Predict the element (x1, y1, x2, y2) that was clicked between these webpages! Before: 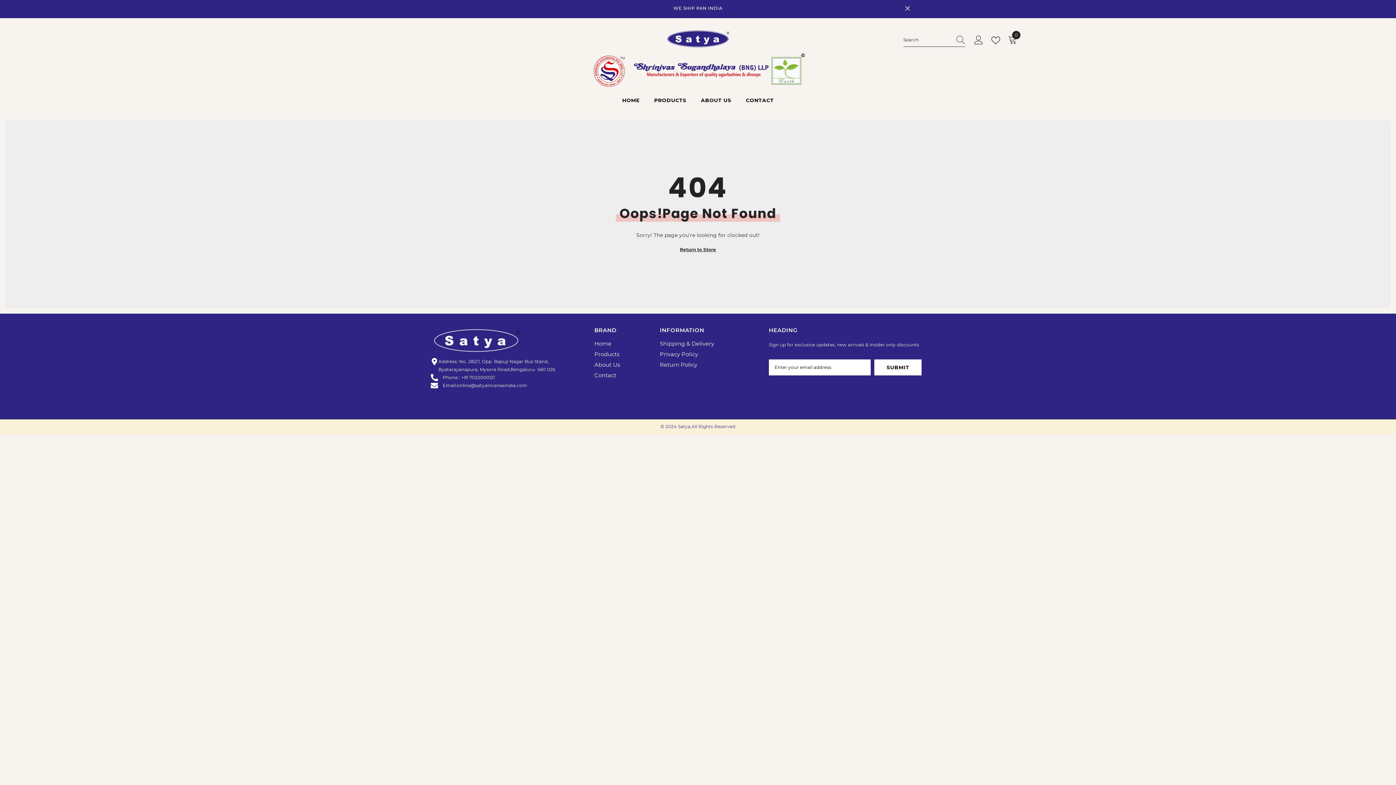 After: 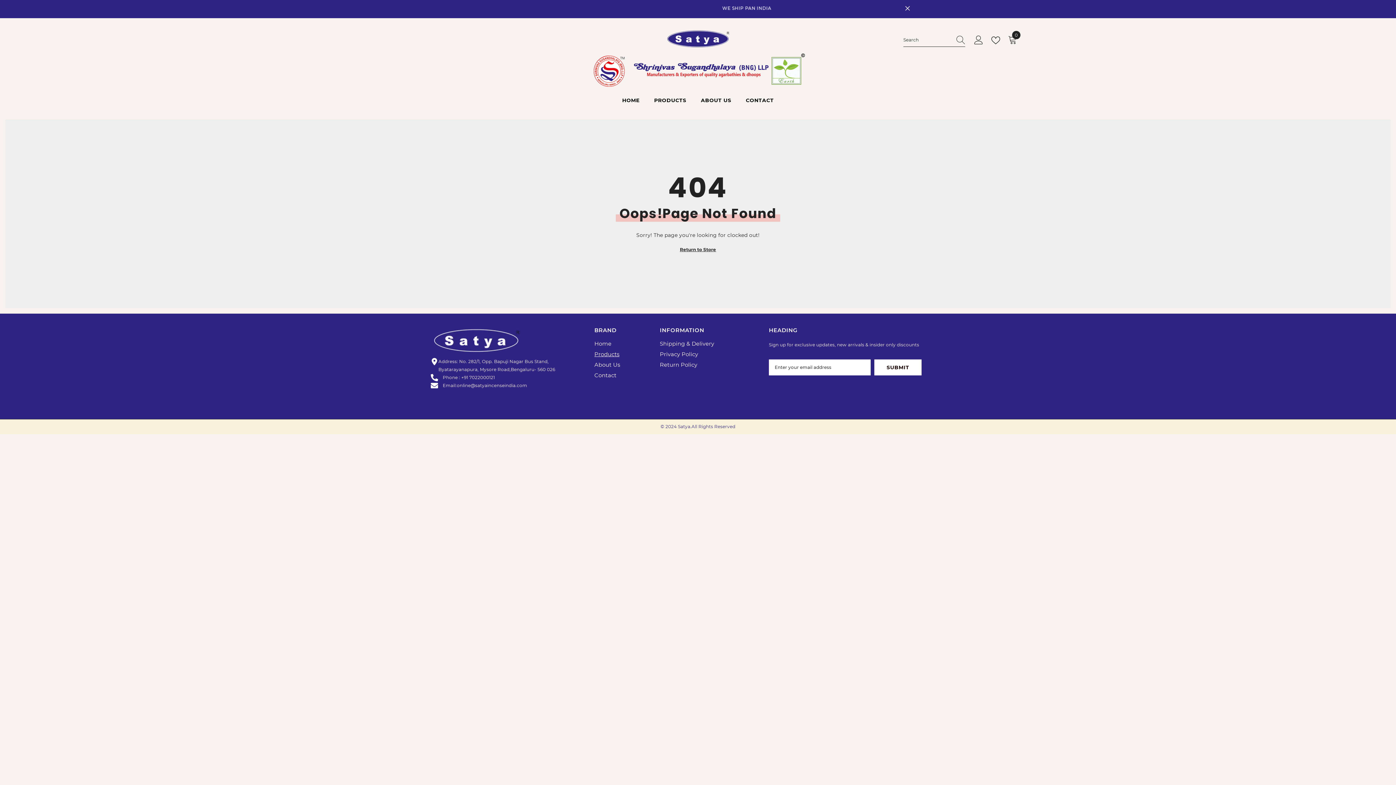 Action: bbox: (594, 349, 619, 359) label: Products